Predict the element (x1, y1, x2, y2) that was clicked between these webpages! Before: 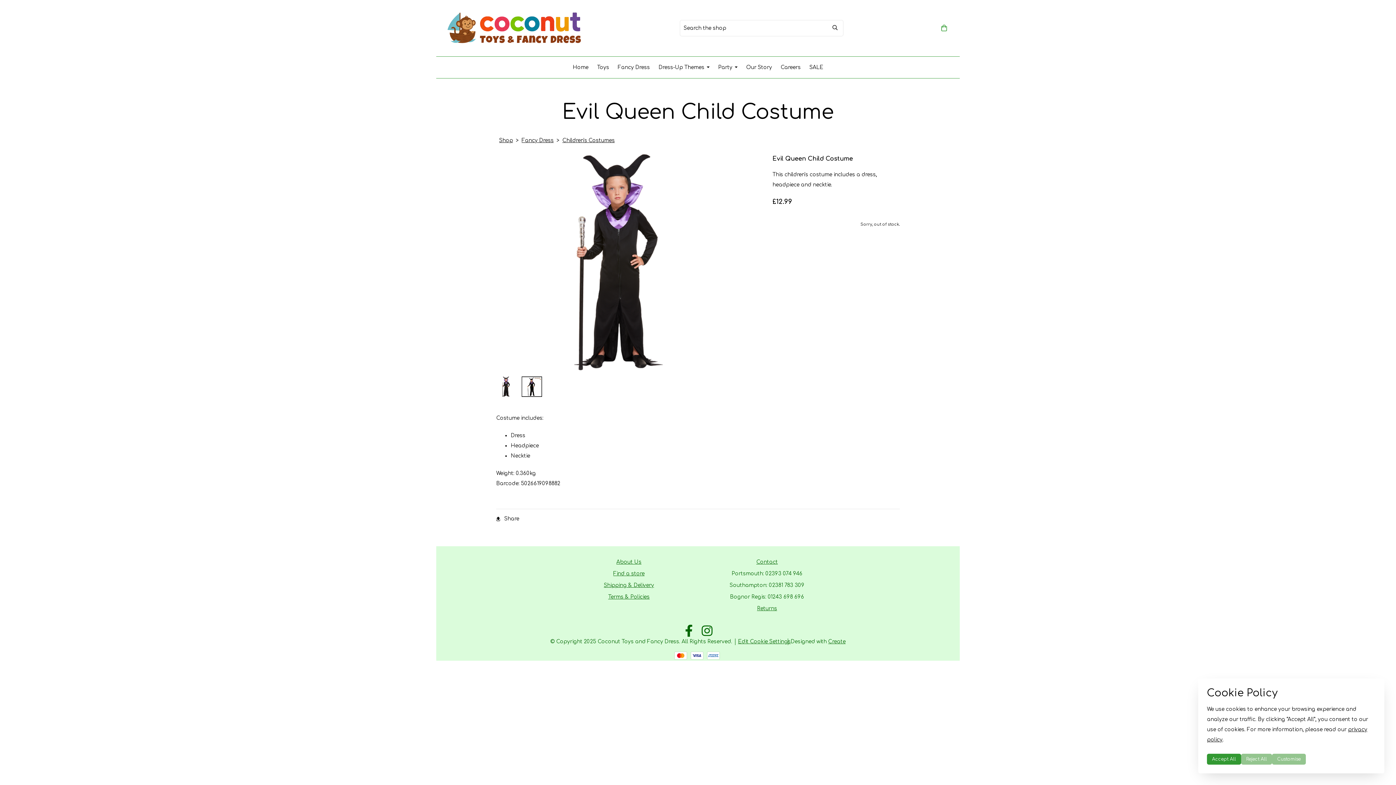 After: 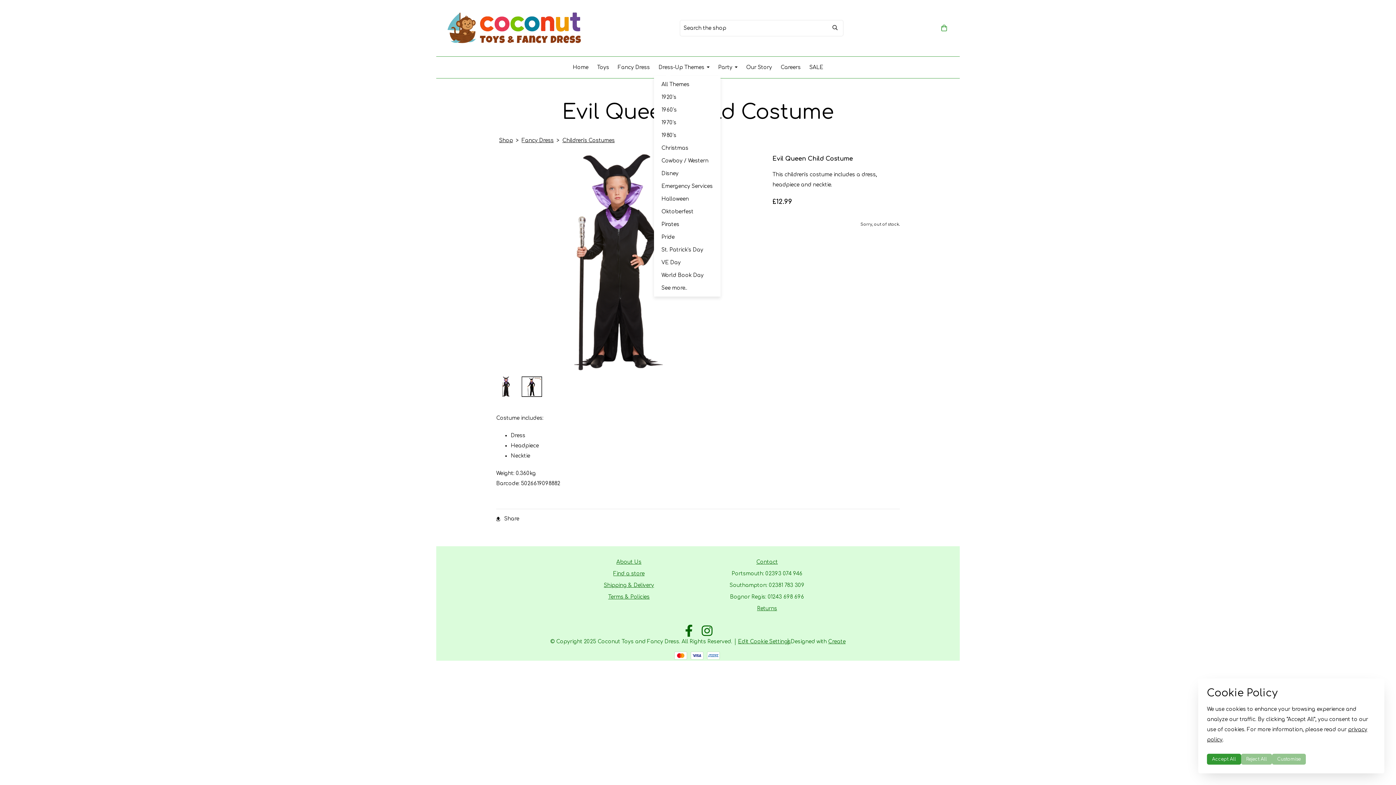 Action: bbox: (654, 60, 714, 74) label: Dress-Up Themes